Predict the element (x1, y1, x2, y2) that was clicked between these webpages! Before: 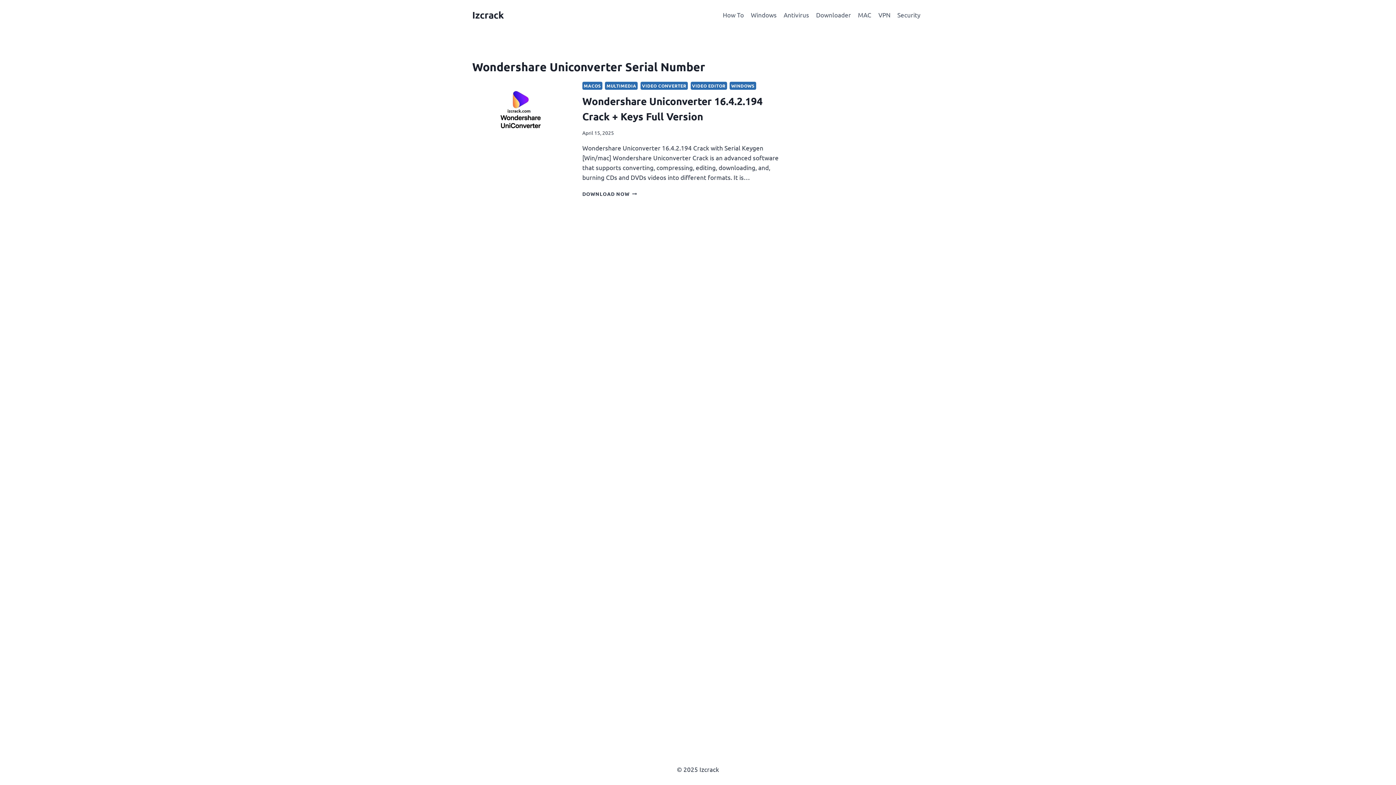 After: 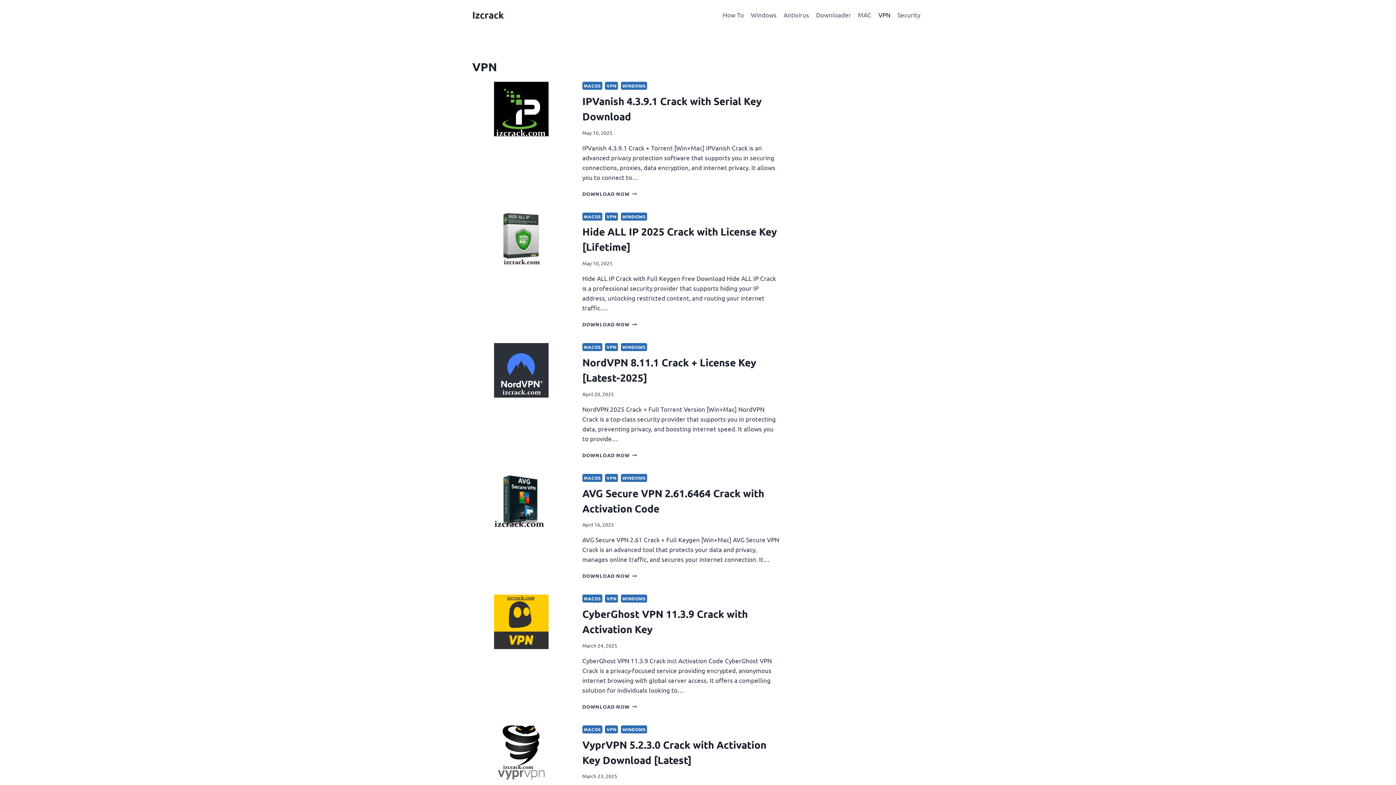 Action: bbox: (875, 5, 894, 23) label: VPN